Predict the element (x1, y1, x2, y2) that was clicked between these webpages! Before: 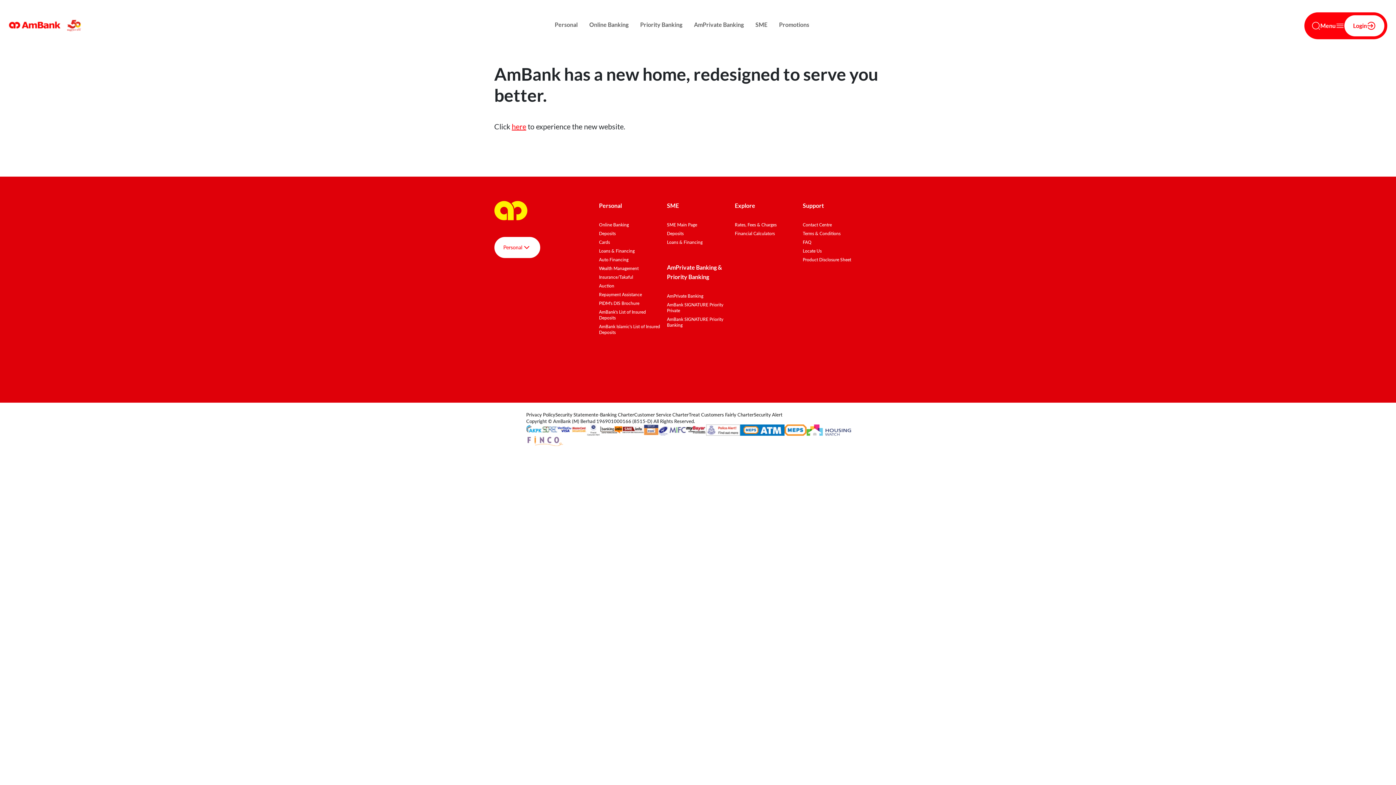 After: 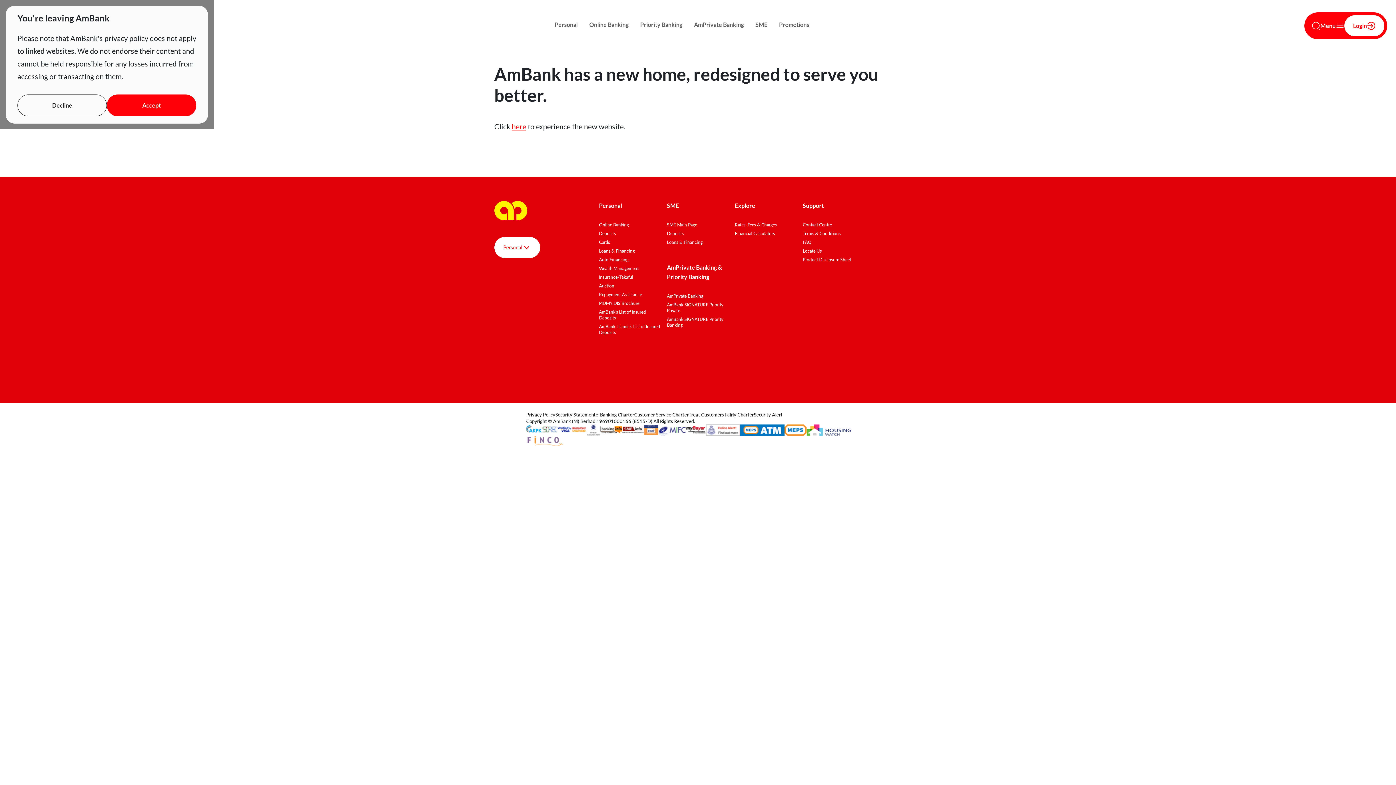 Action: bbox: (622, 424, 643, 436)